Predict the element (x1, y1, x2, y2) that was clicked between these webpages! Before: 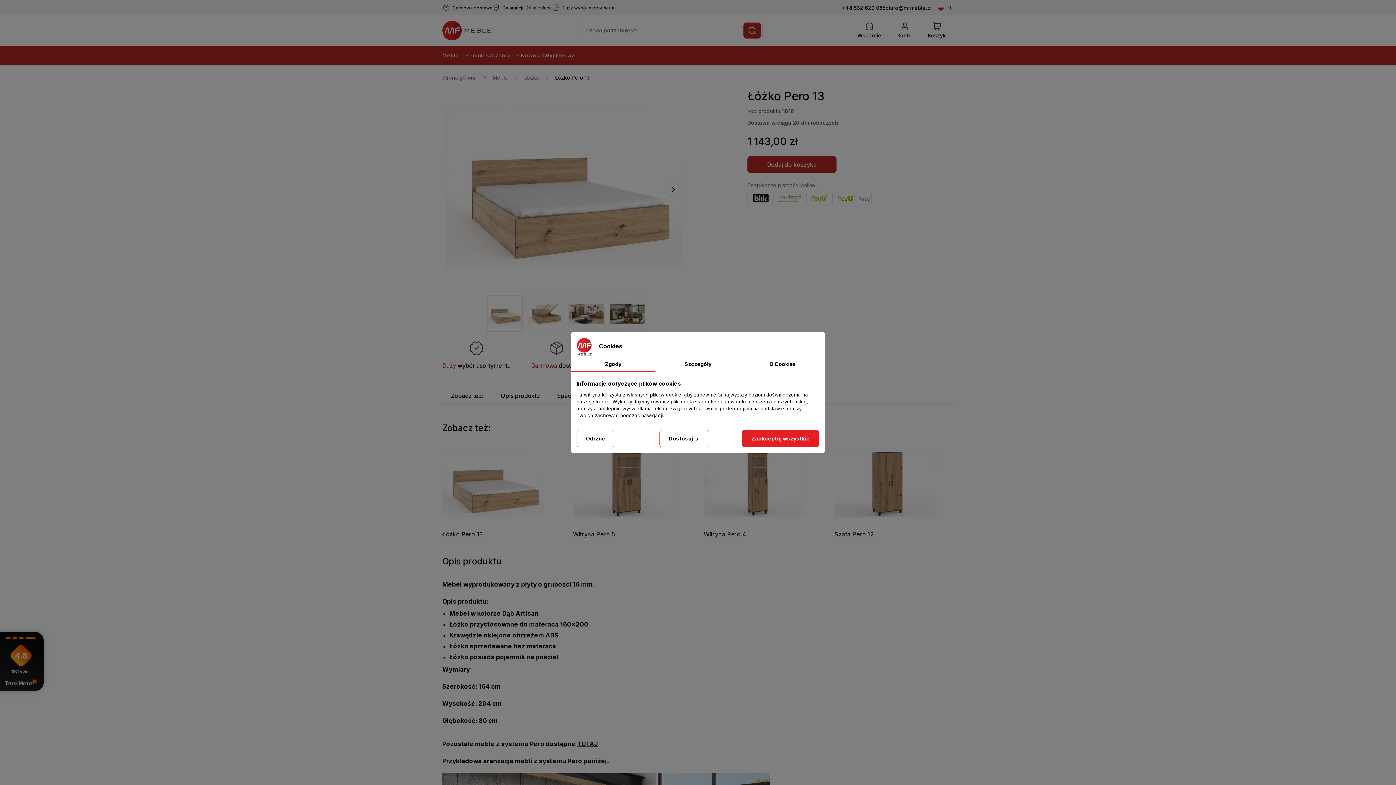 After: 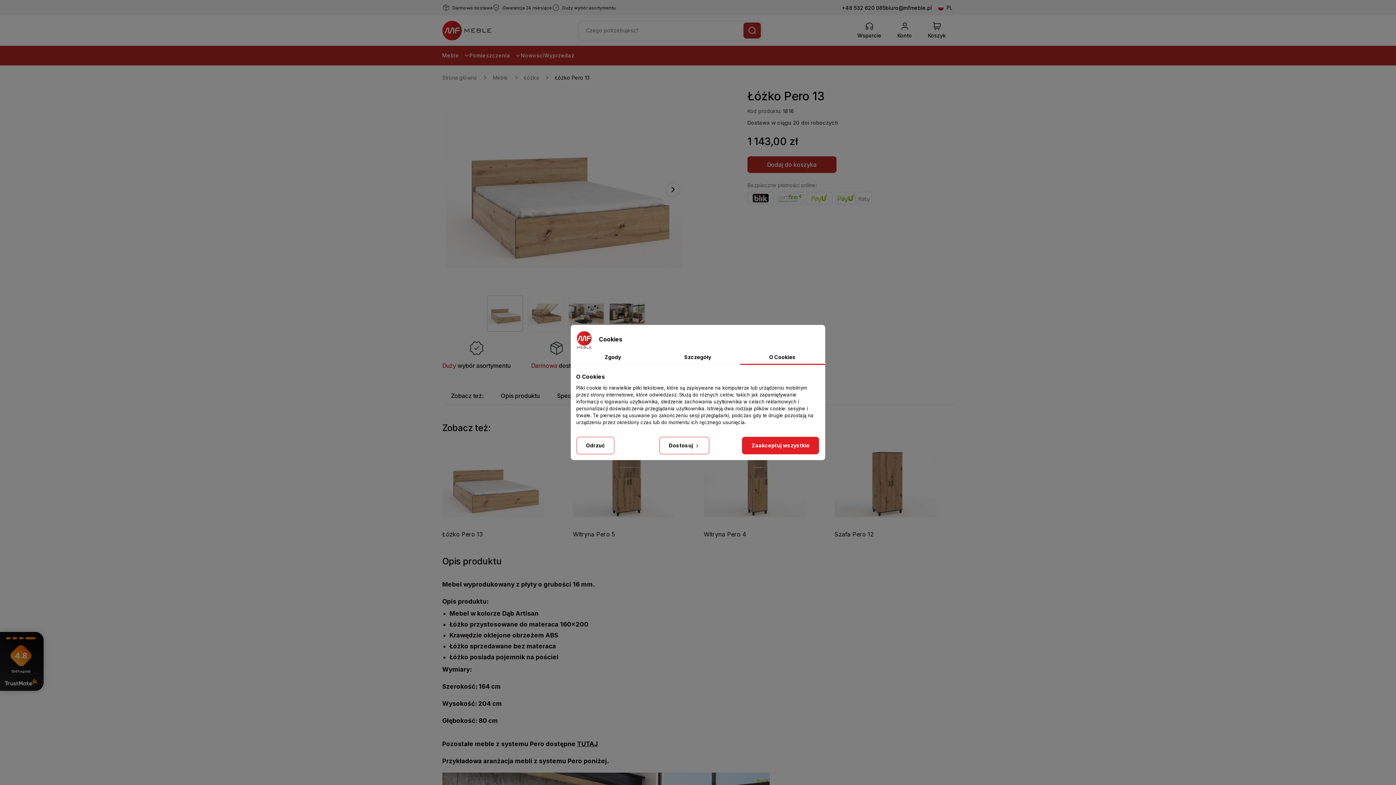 Action: bbox: (740, 357, 825, 372) label: O Cookies